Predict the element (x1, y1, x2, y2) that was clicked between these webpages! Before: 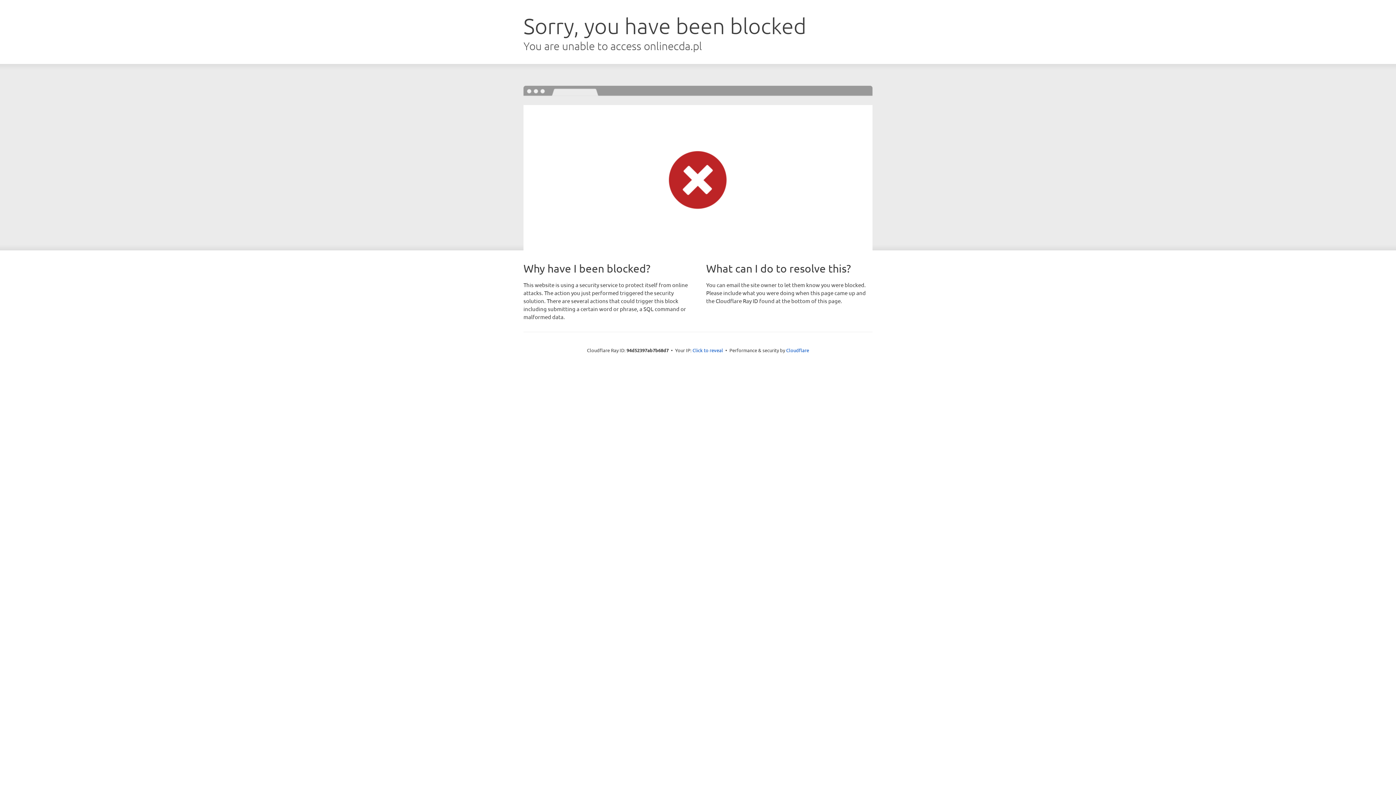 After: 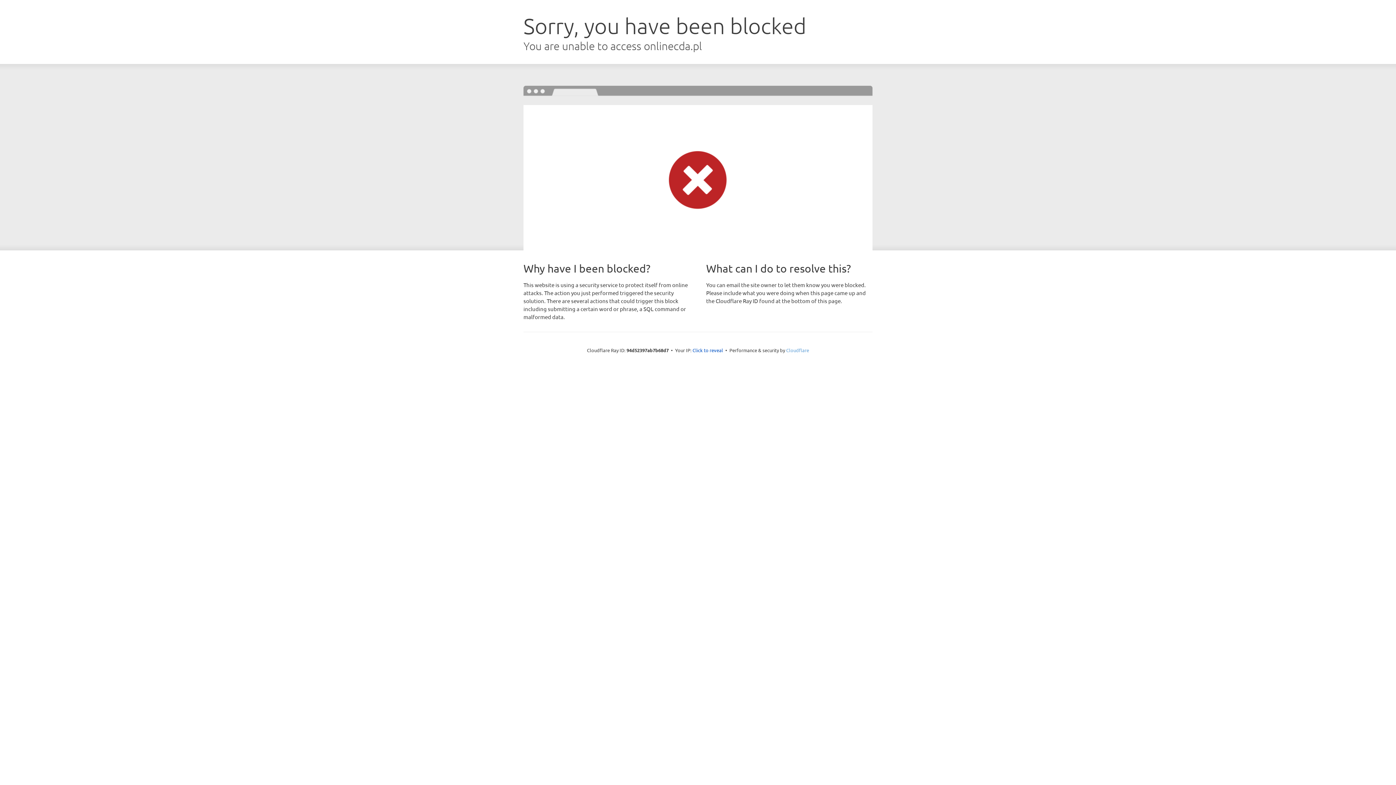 Action: bbox: (786, 347, 809, 353) label: Cloudflare